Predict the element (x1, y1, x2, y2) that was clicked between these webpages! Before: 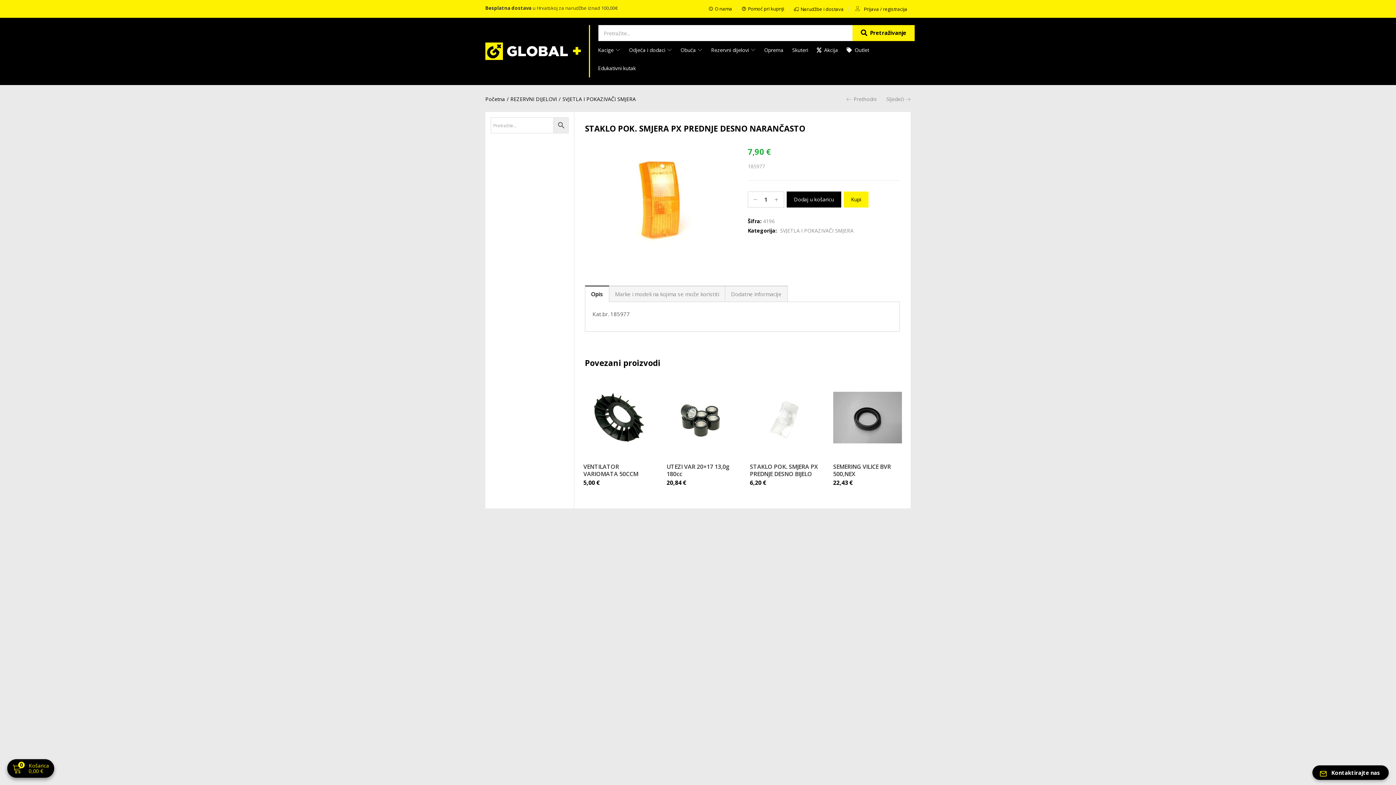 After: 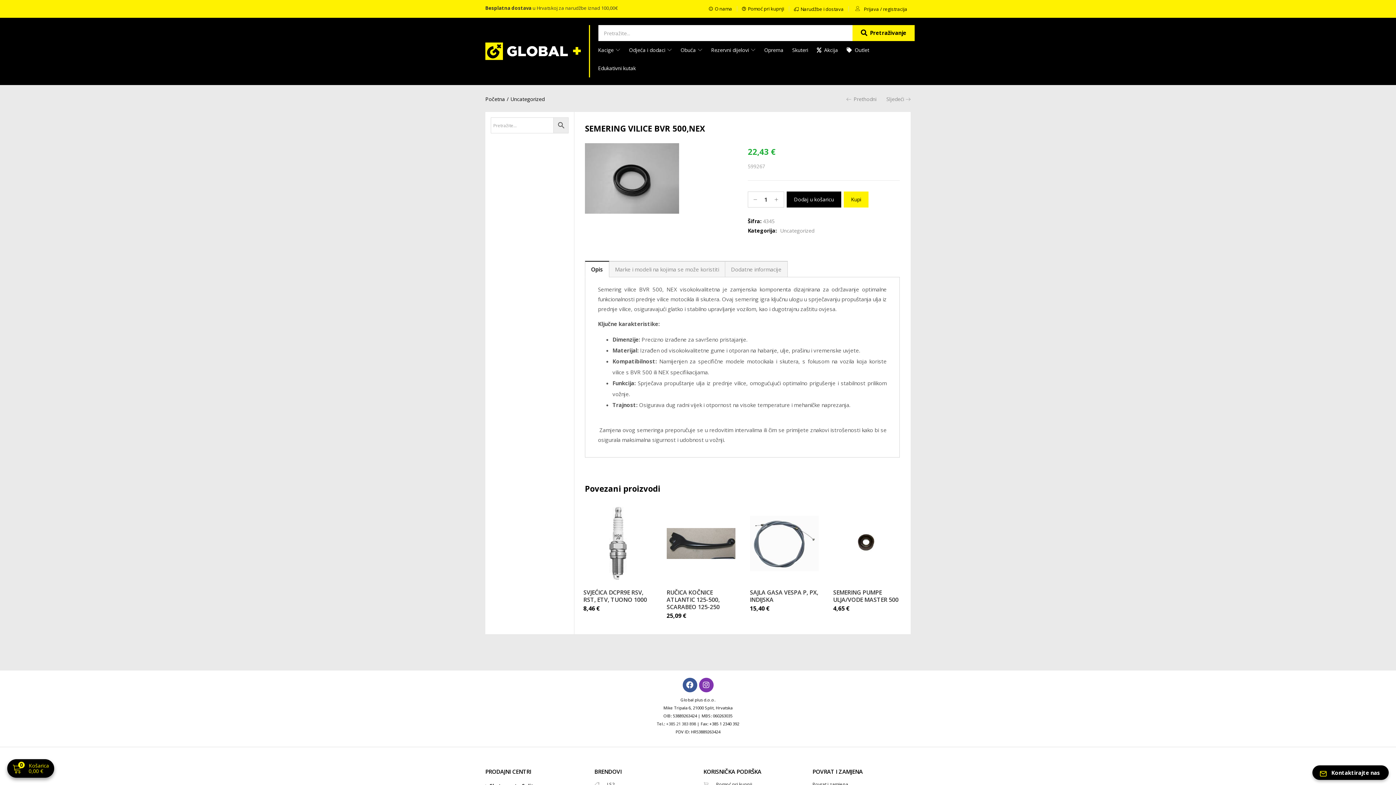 Action: bbox: (833, 463, 891, 478) label: SEMERING VILICE BVR 500,NEX